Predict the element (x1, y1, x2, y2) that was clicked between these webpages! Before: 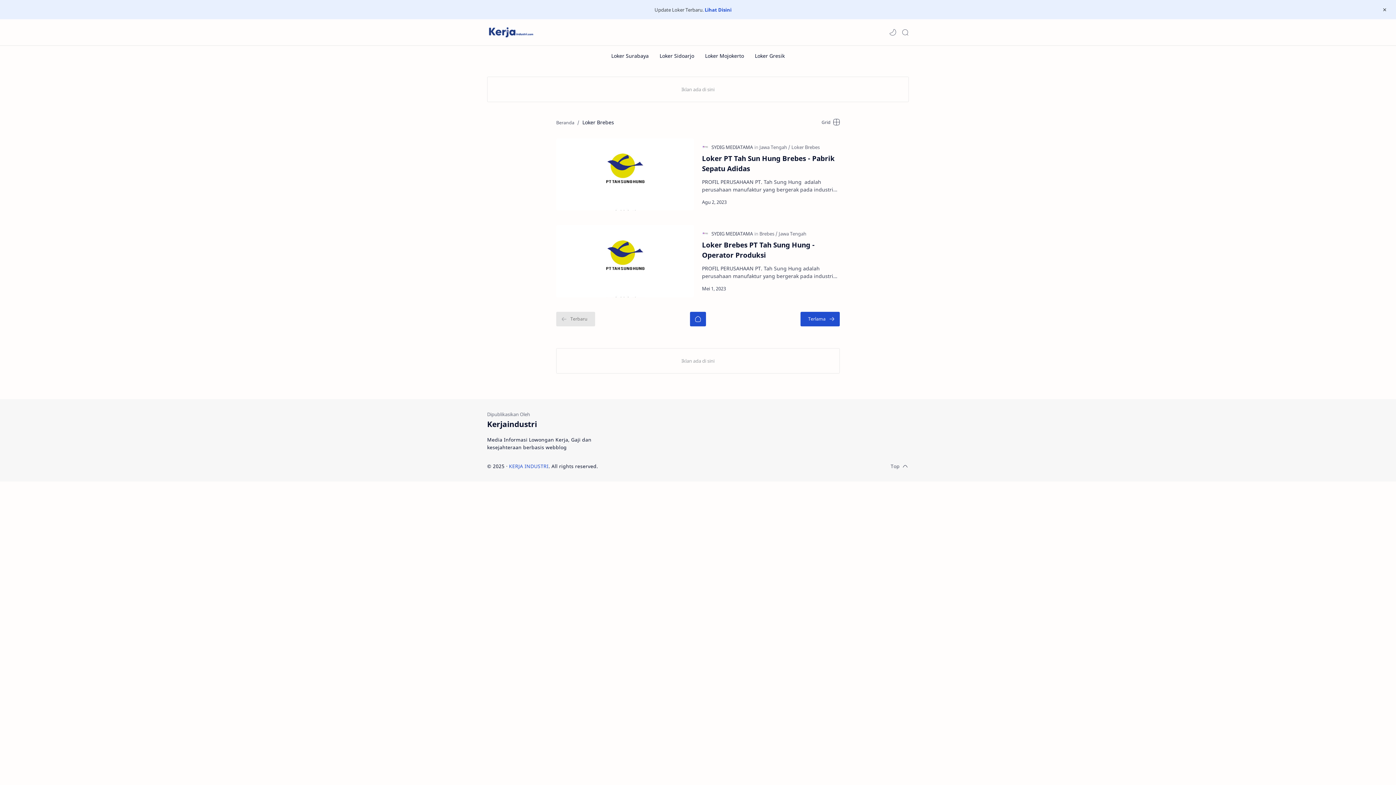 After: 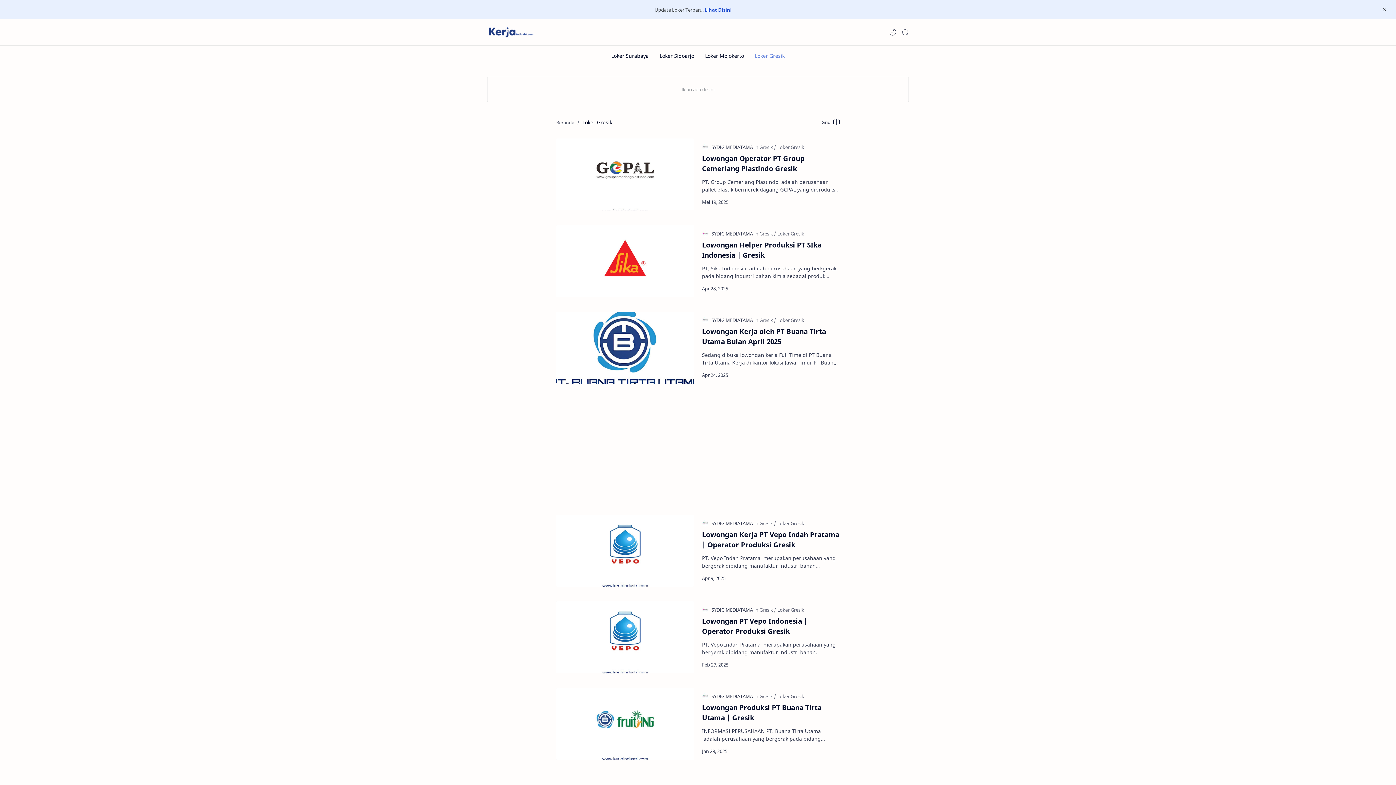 Action: bbox: (755, 49, 784, 62) label: Loker Gresik